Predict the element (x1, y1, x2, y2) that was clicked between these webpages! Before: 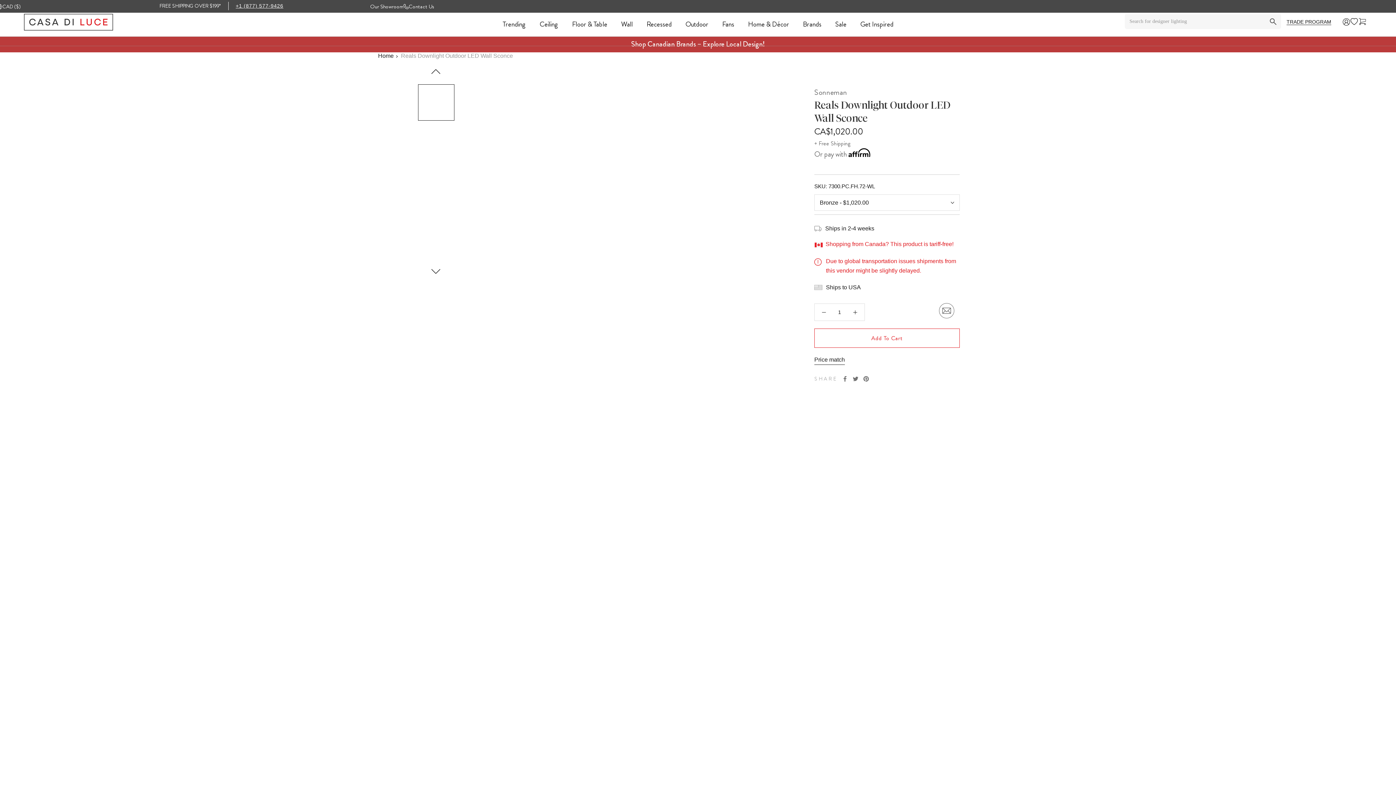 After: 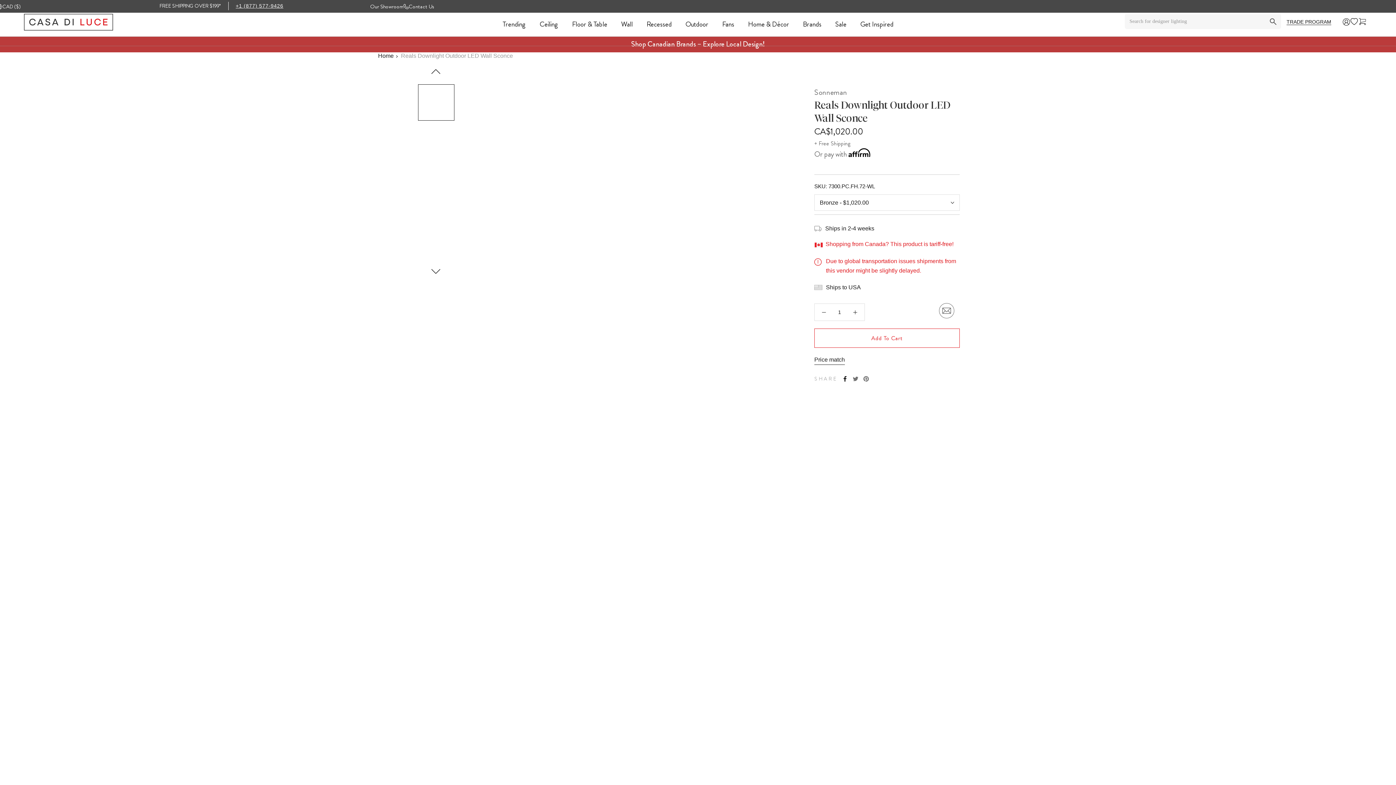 Action: label: Facebook bbox: (842, 376, 848, 381)